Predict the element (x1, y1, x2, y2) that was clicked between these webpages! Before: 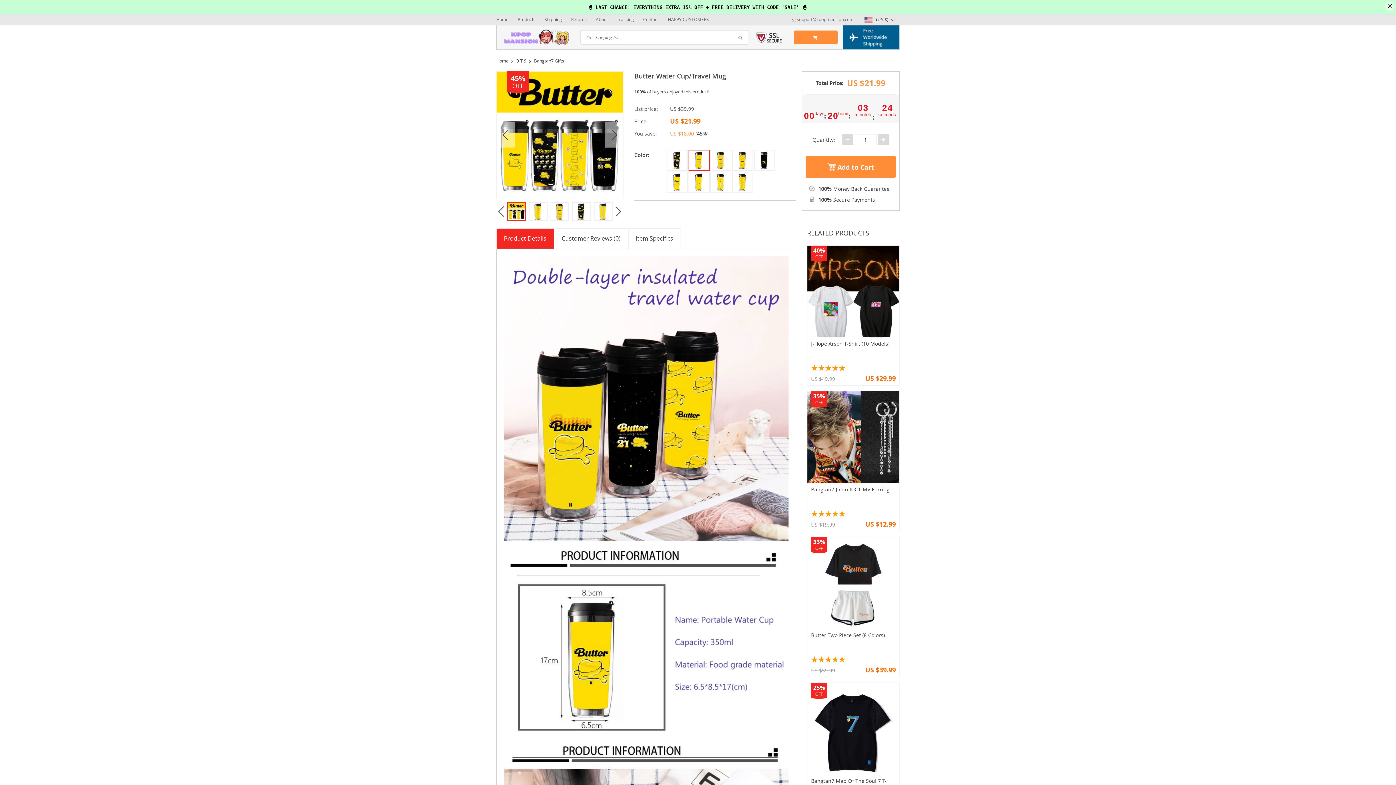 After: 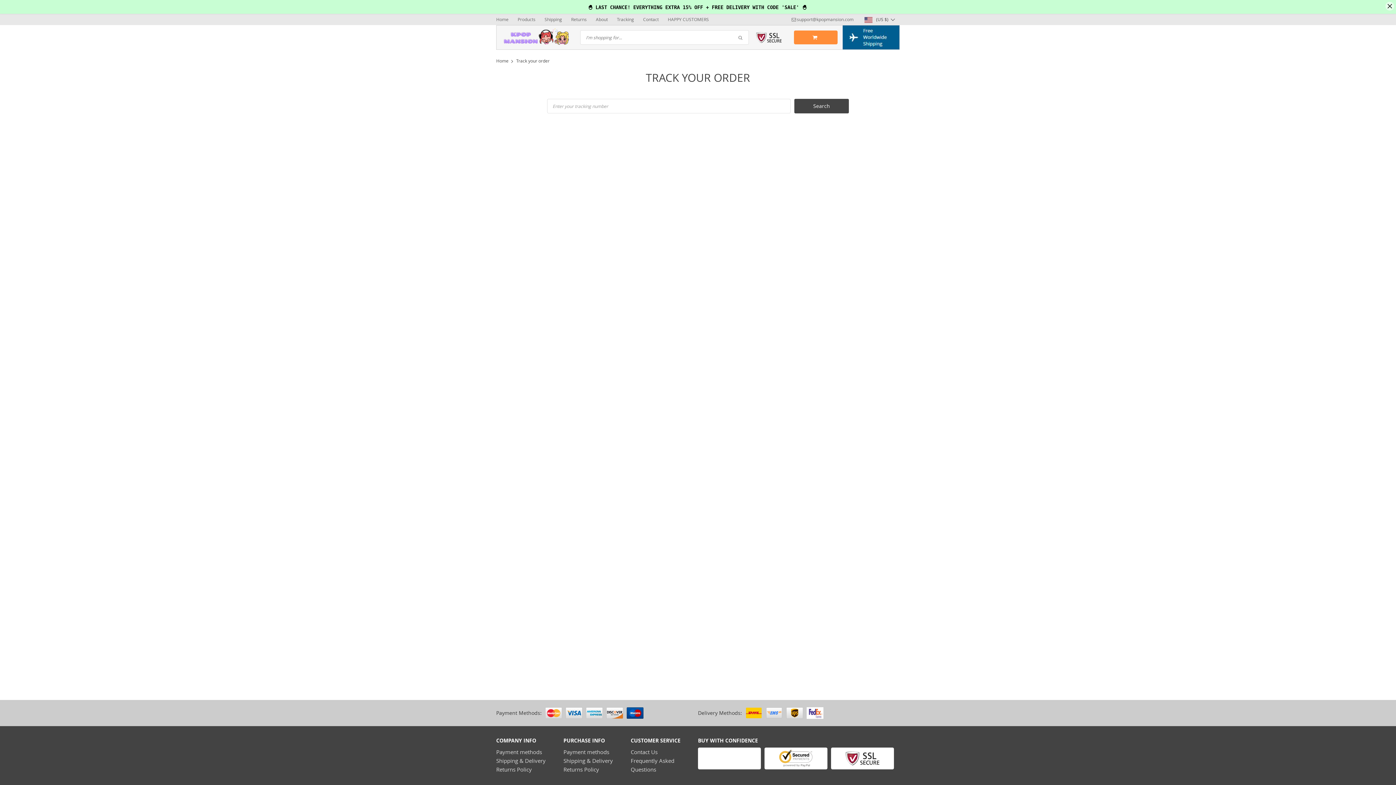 Action: bbox: (617, 13, 634, 24) label: Tracking